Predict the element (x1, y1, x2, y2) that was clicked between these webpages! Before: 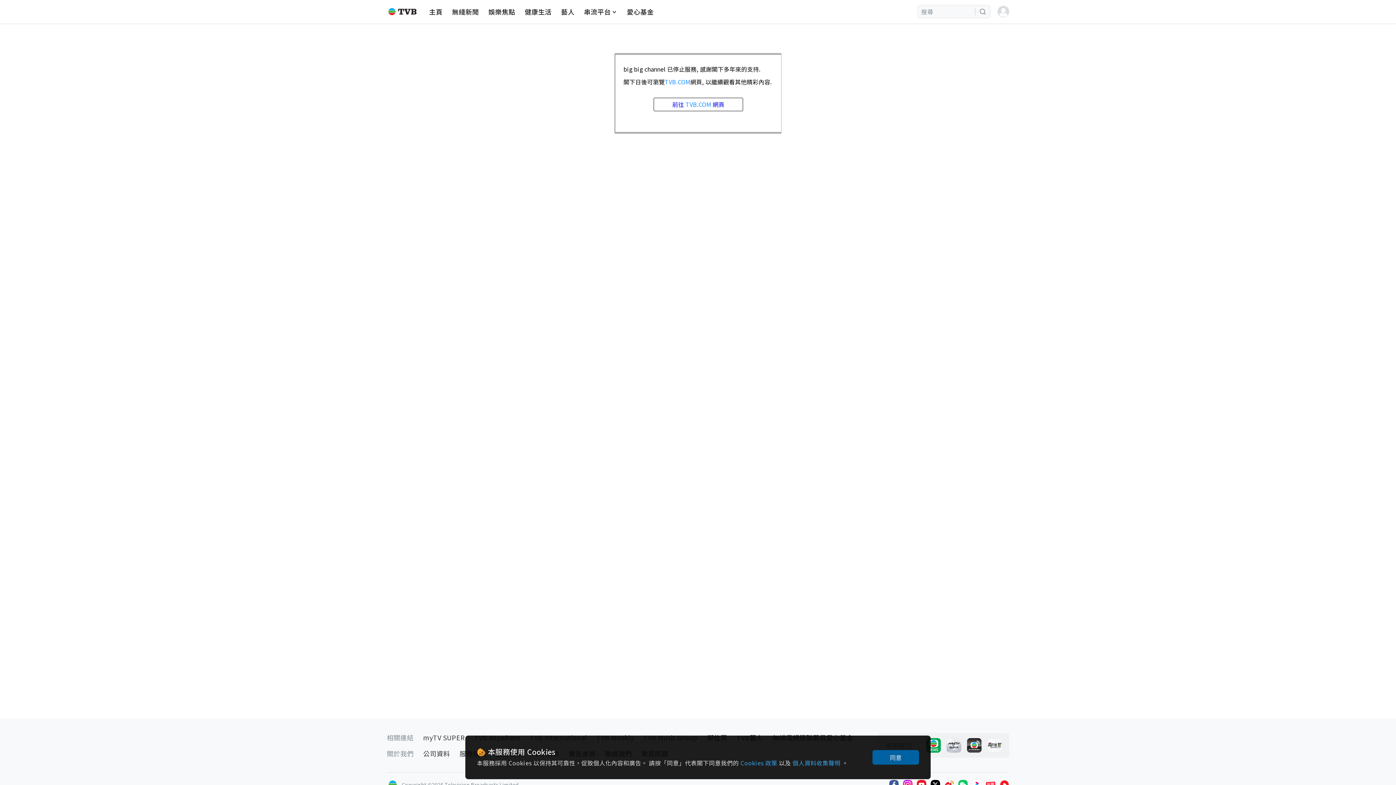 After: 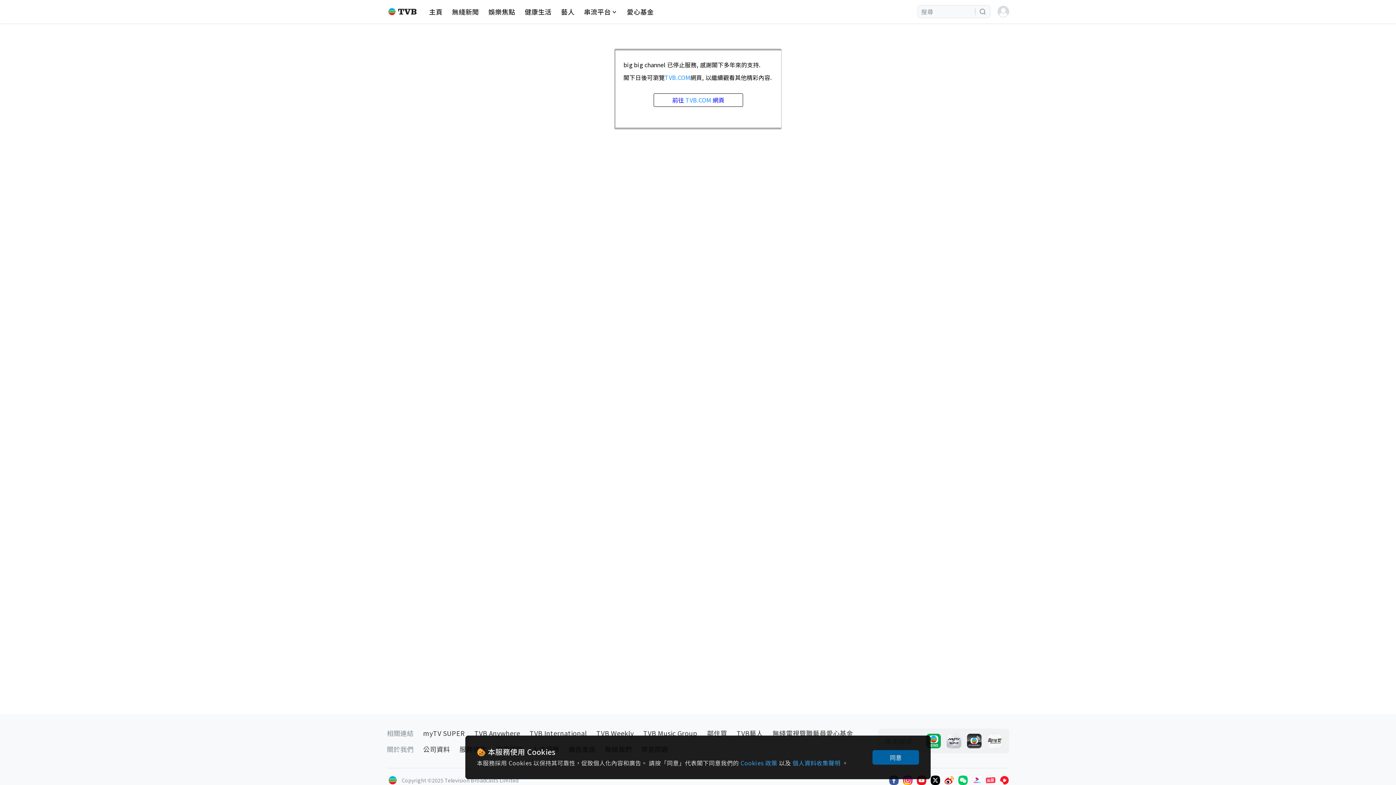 Action: bbox: (930, 780, 940, 789)